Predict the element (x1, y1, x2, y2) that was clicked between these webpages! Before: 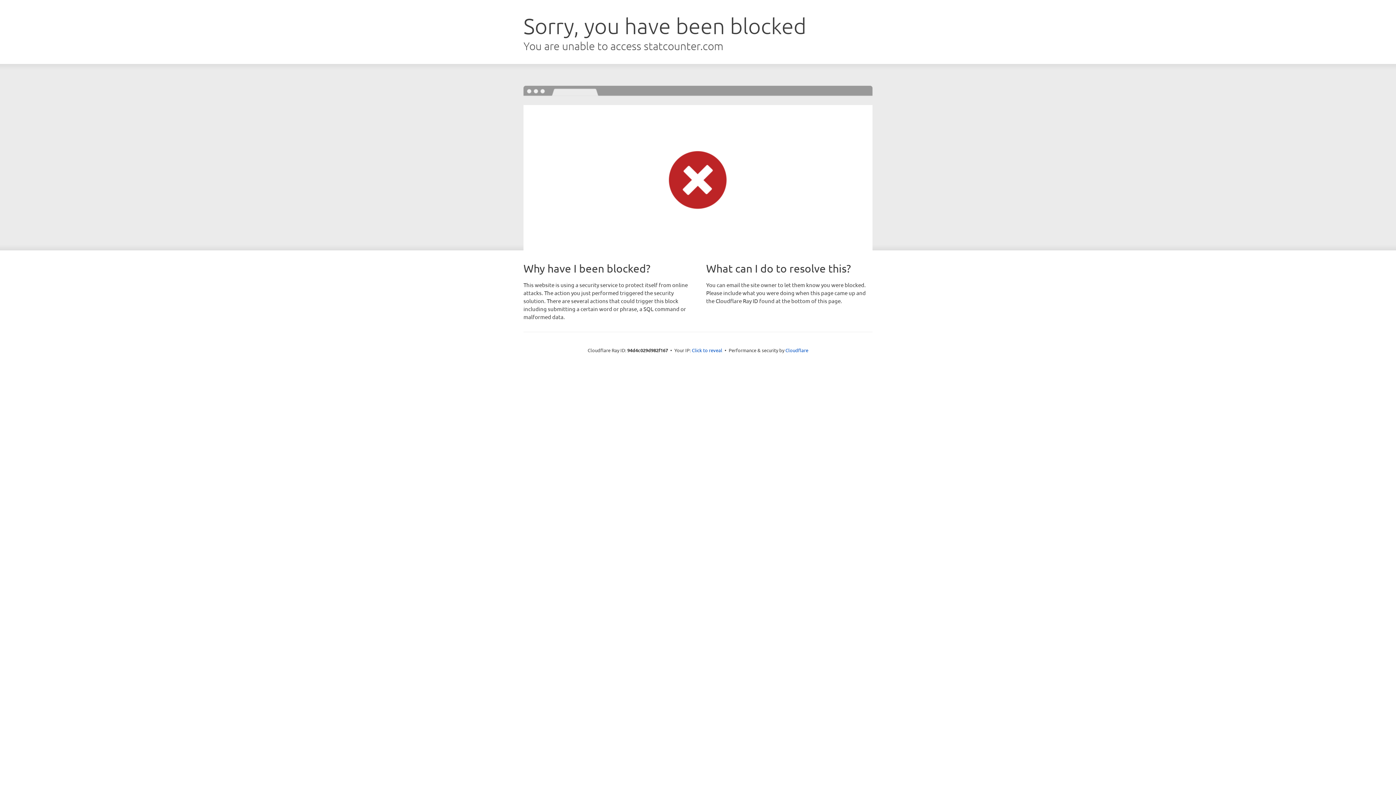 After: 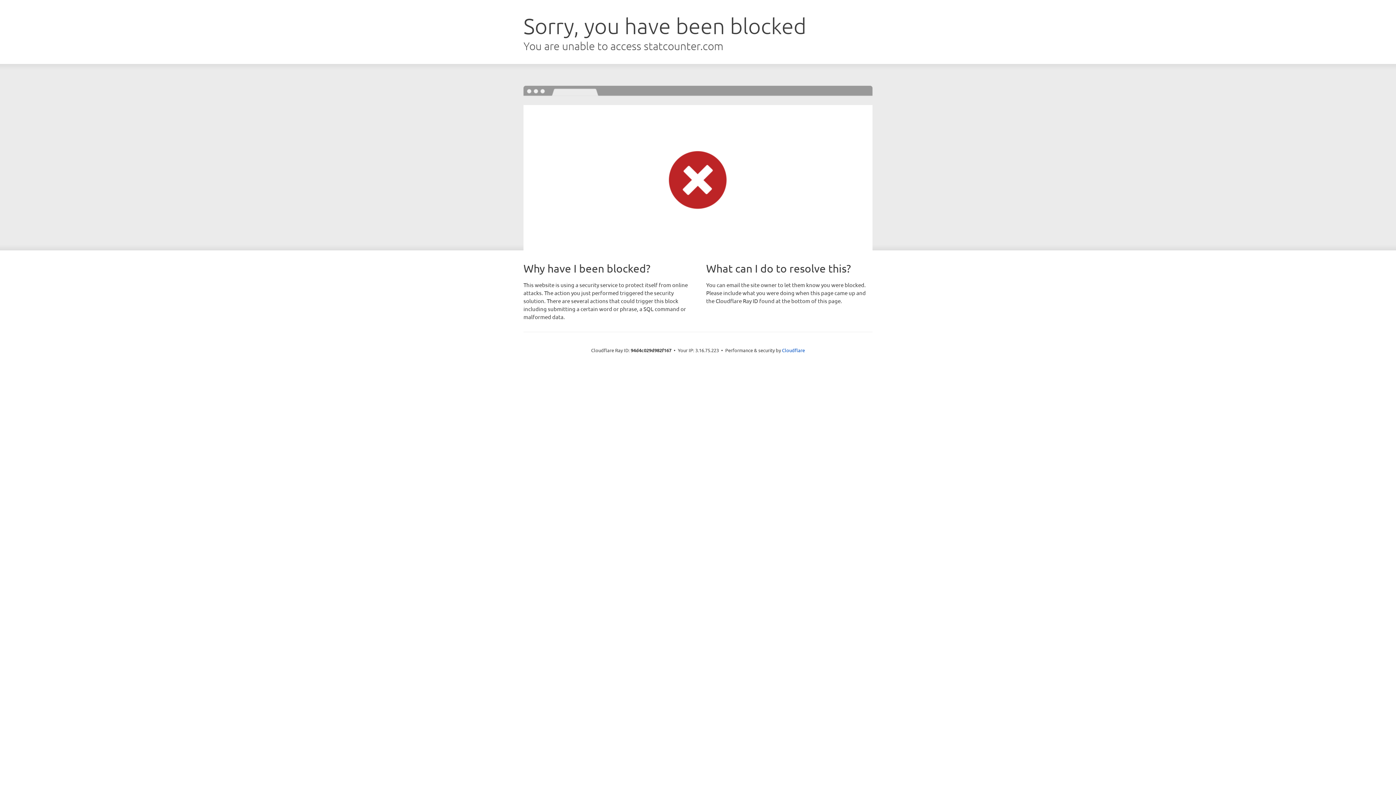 Action: label: Click to reveal bbox: (692, 346, 722, 353)